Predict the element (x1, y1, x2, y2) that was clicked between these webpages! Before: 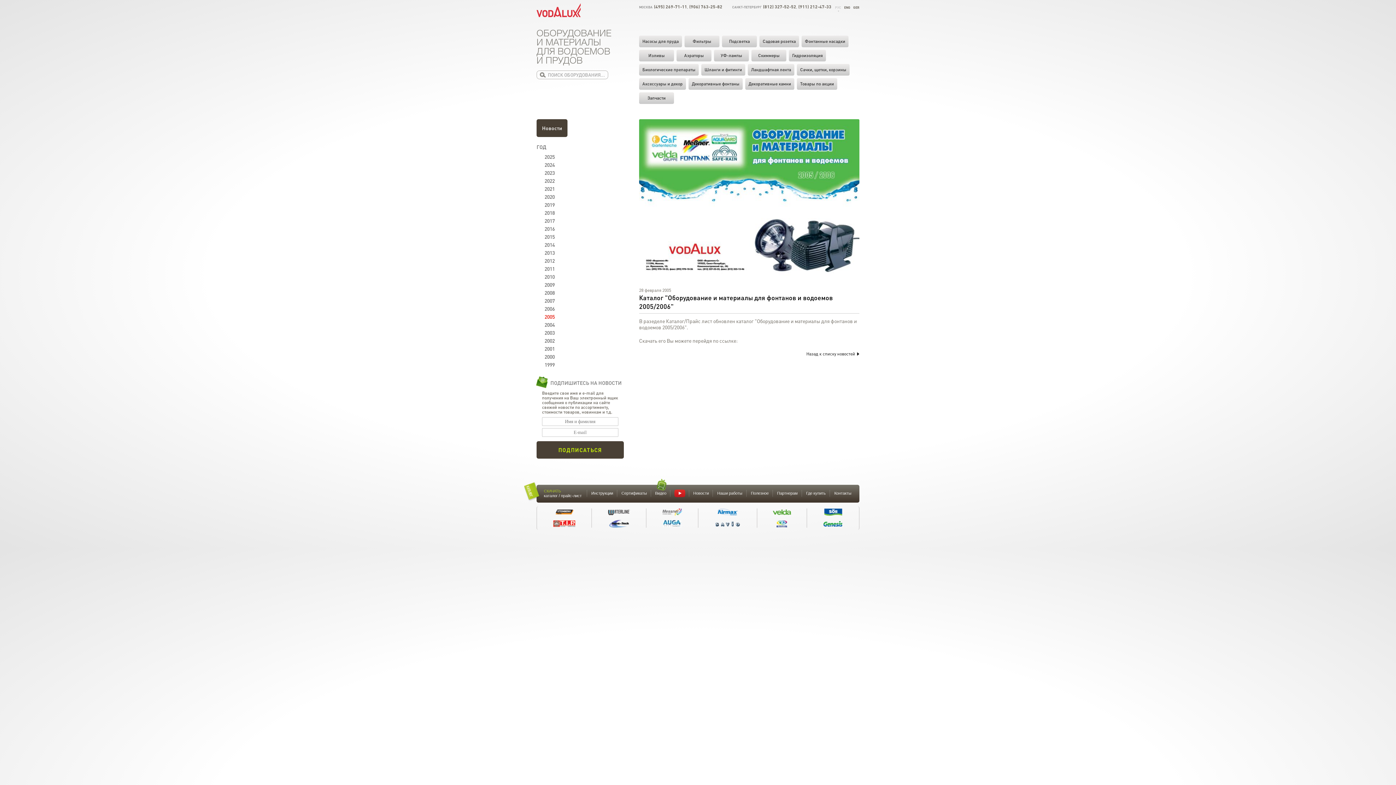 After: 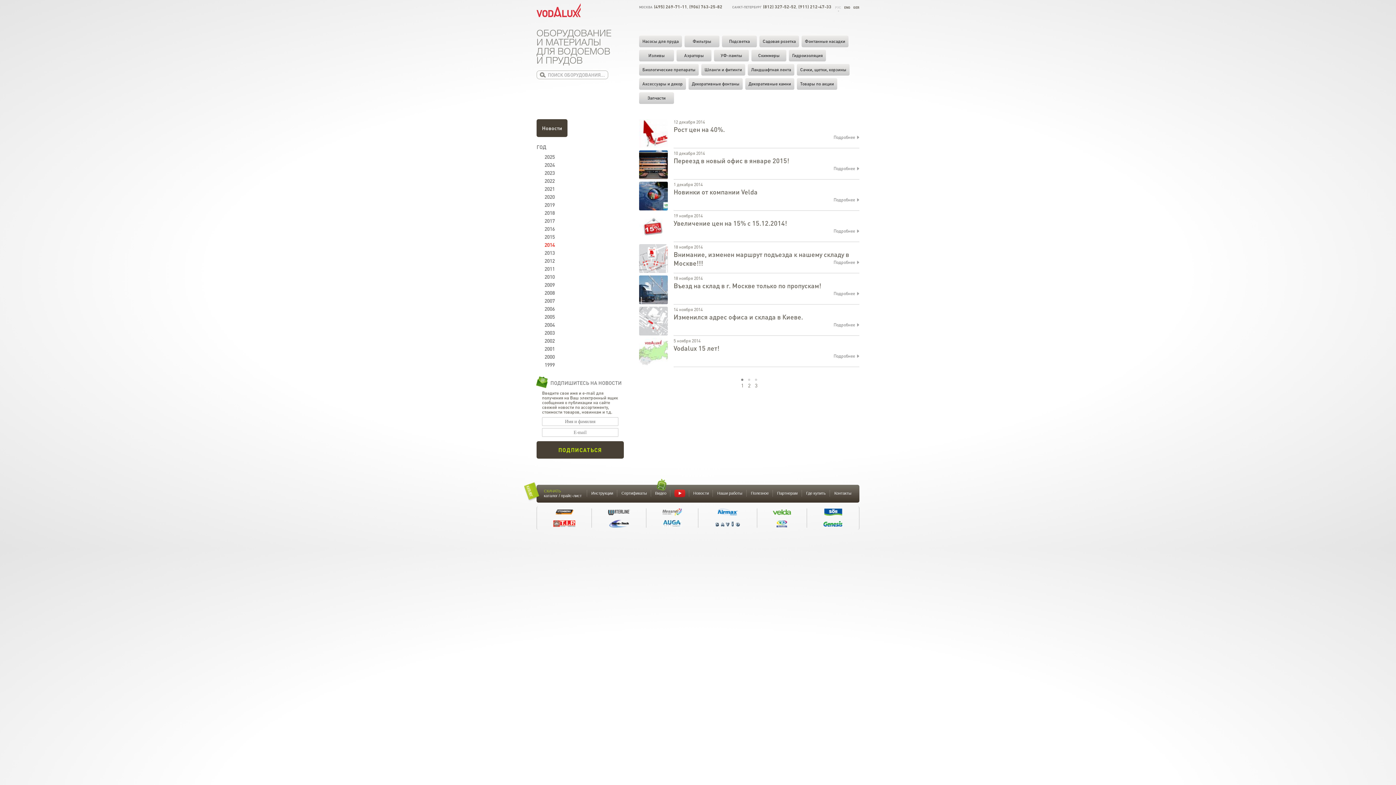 Action: bbox: (544, 241, 554, 248) label: 2014